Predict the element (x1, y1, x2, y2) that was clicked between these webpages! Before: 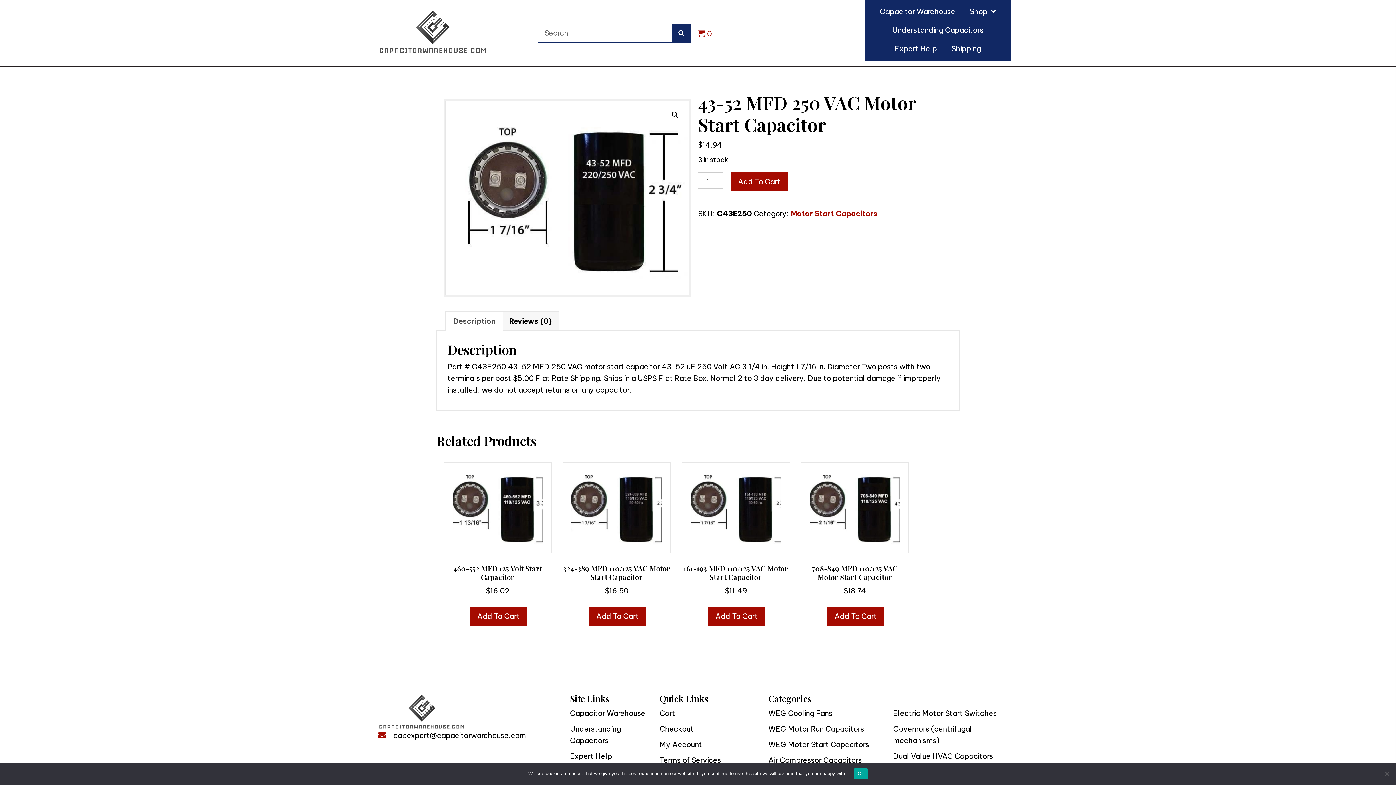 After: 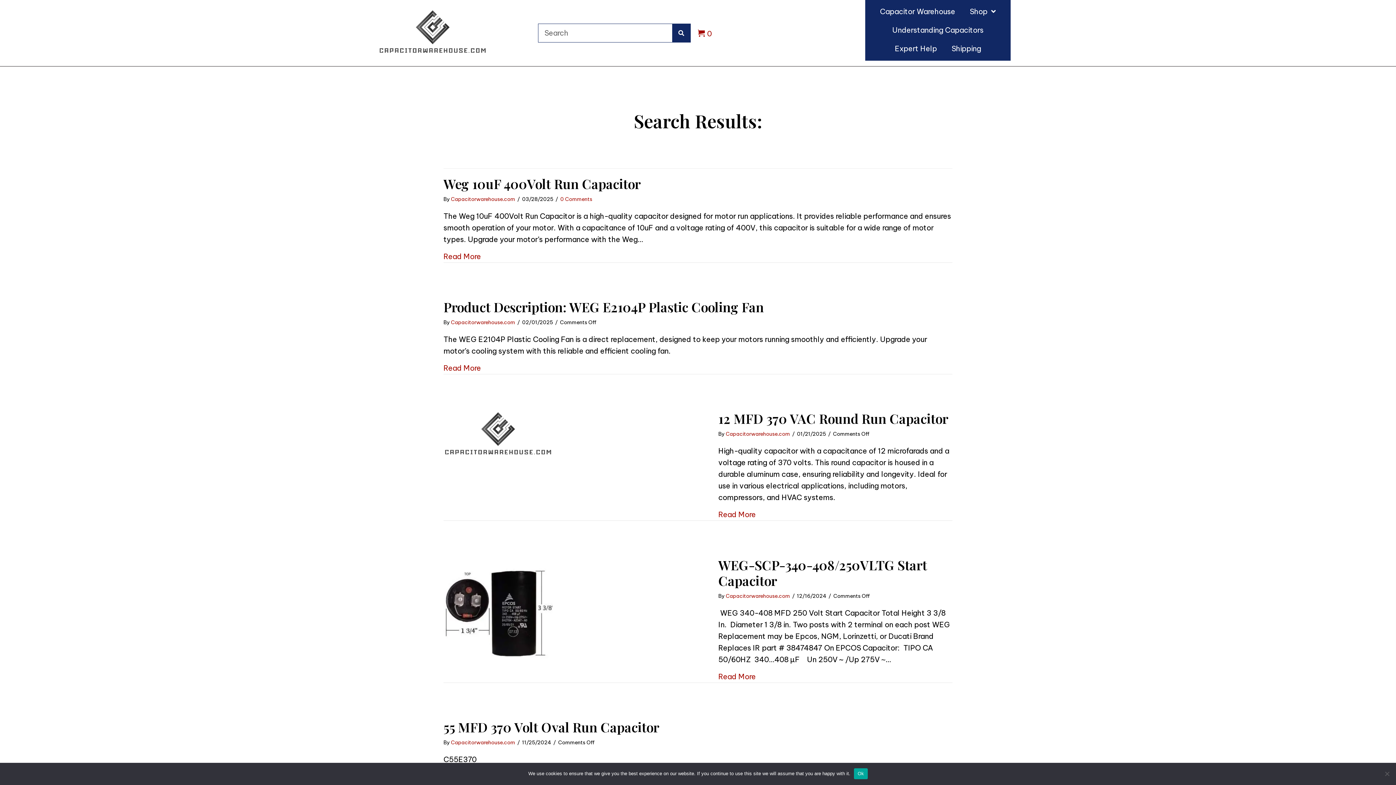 Action: label: Search bbox: (672, 24, 690, 42)